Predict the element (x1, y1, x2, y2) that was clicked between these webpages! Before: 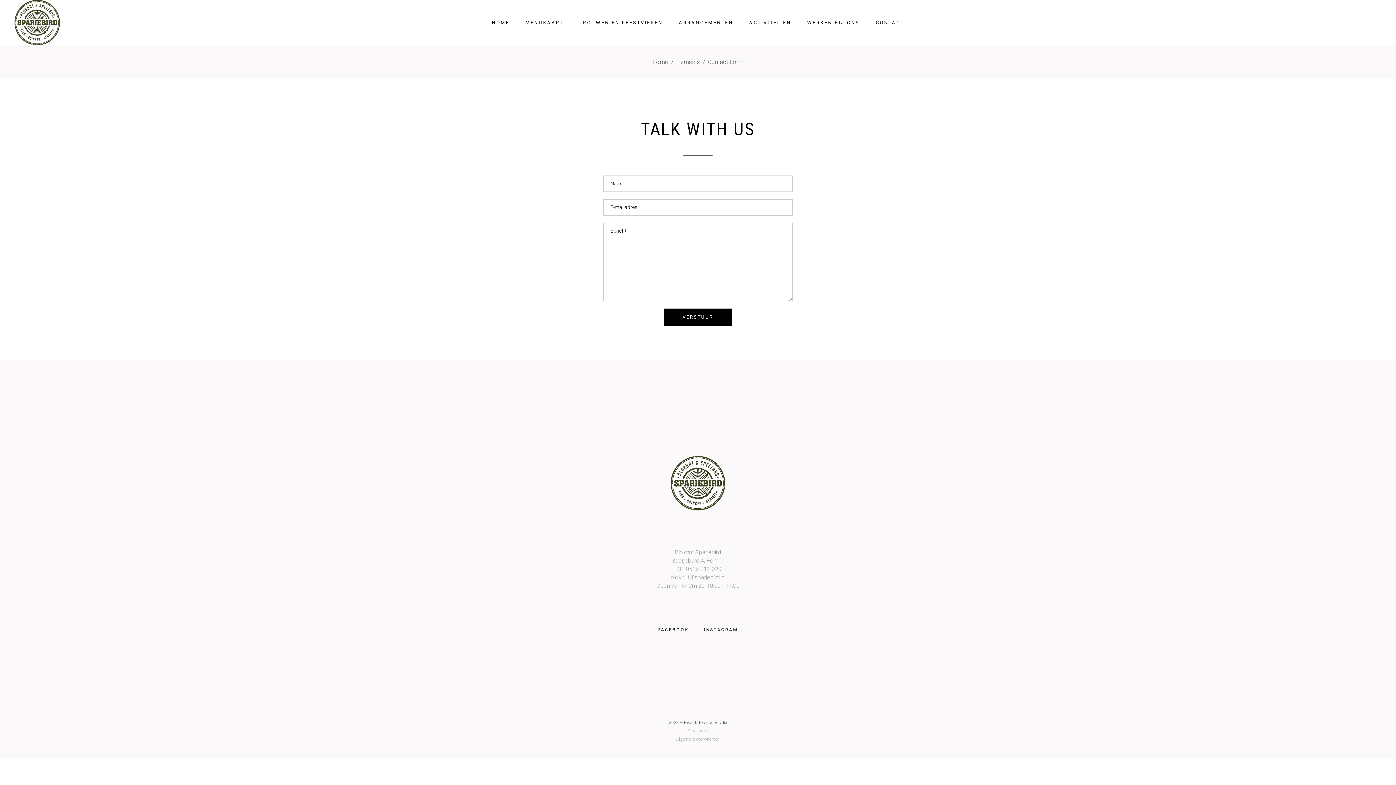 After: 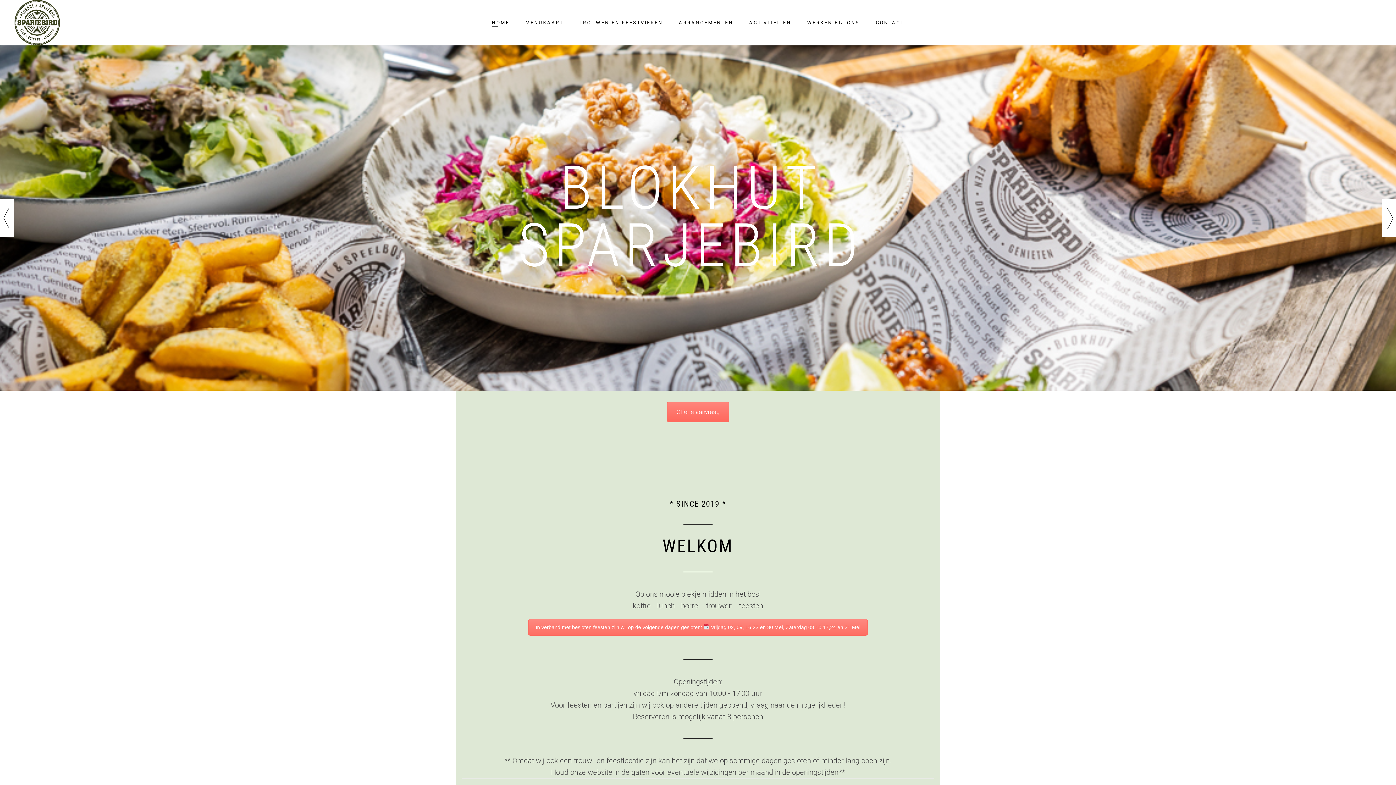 Action: bbox: (652, 57, 668, 66) label: Home